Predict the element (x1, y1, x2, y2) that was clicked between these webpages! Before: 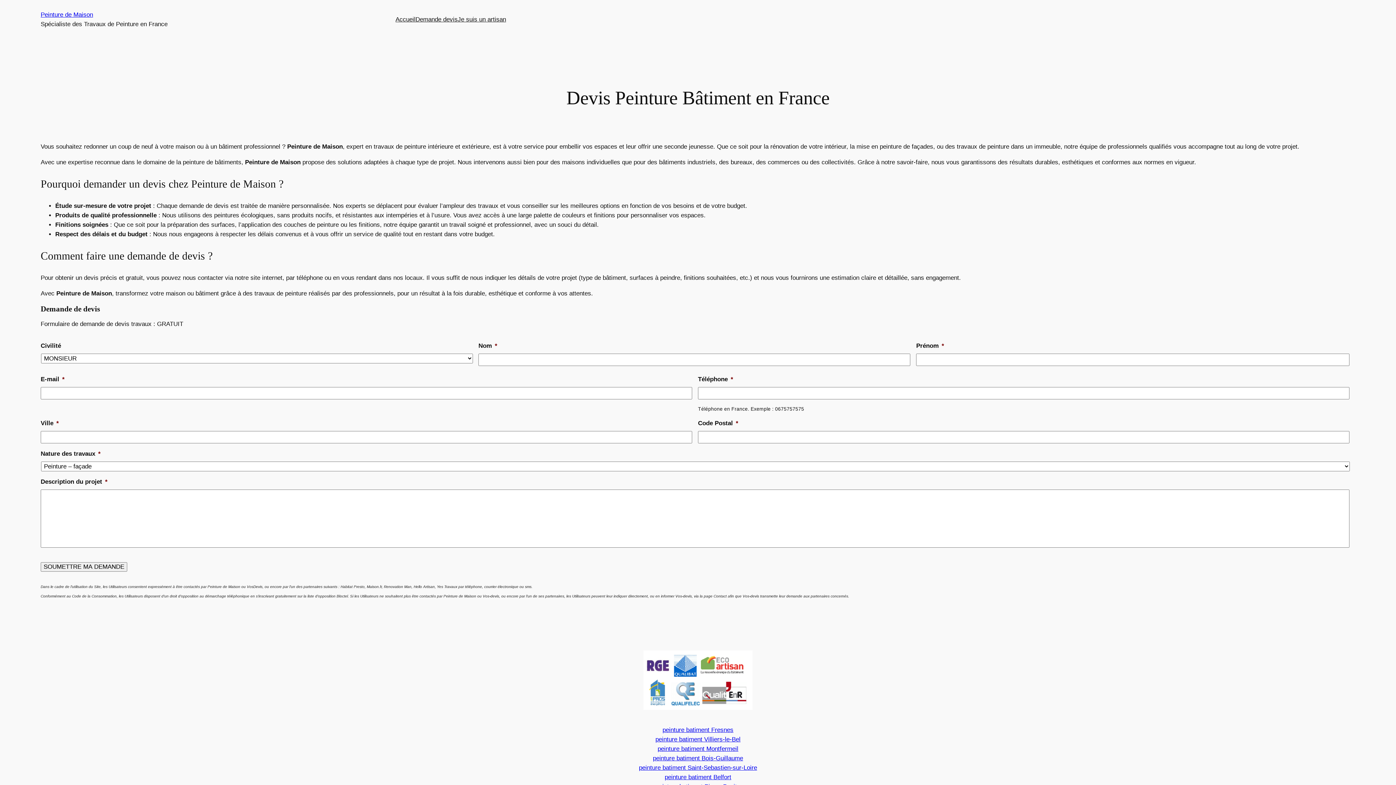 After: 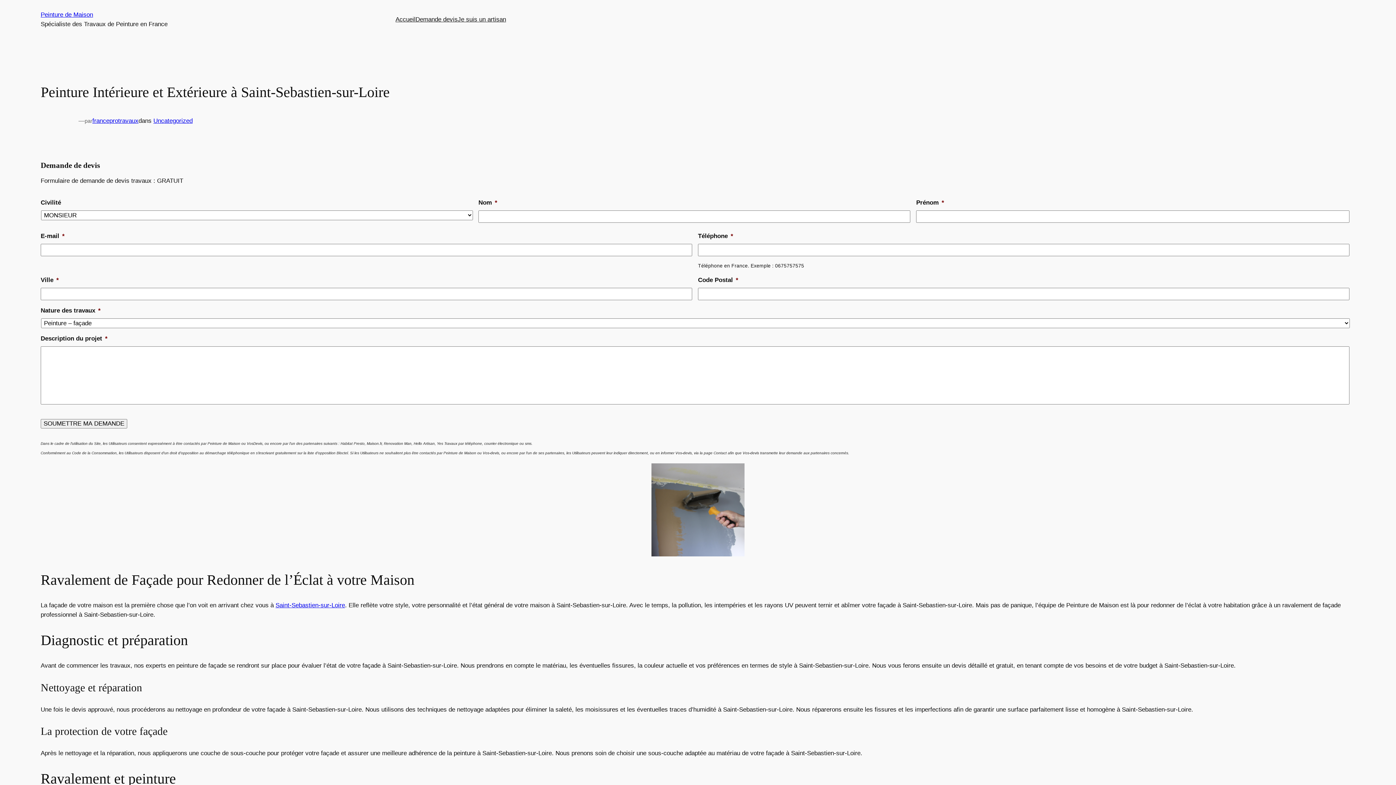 Action: bbox: (639, 764, 757, 771) label: peinture batiment Saint-Sebastien-sur-Loire